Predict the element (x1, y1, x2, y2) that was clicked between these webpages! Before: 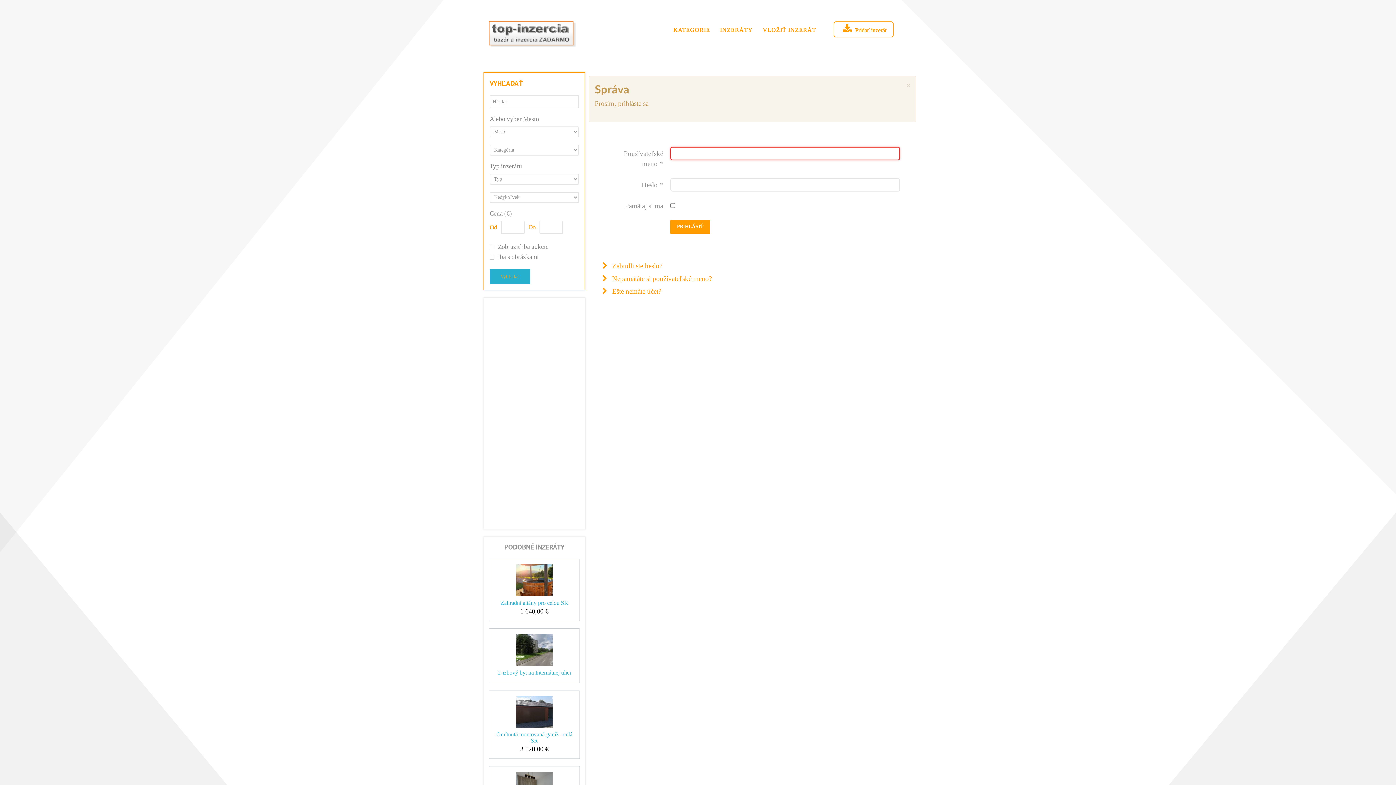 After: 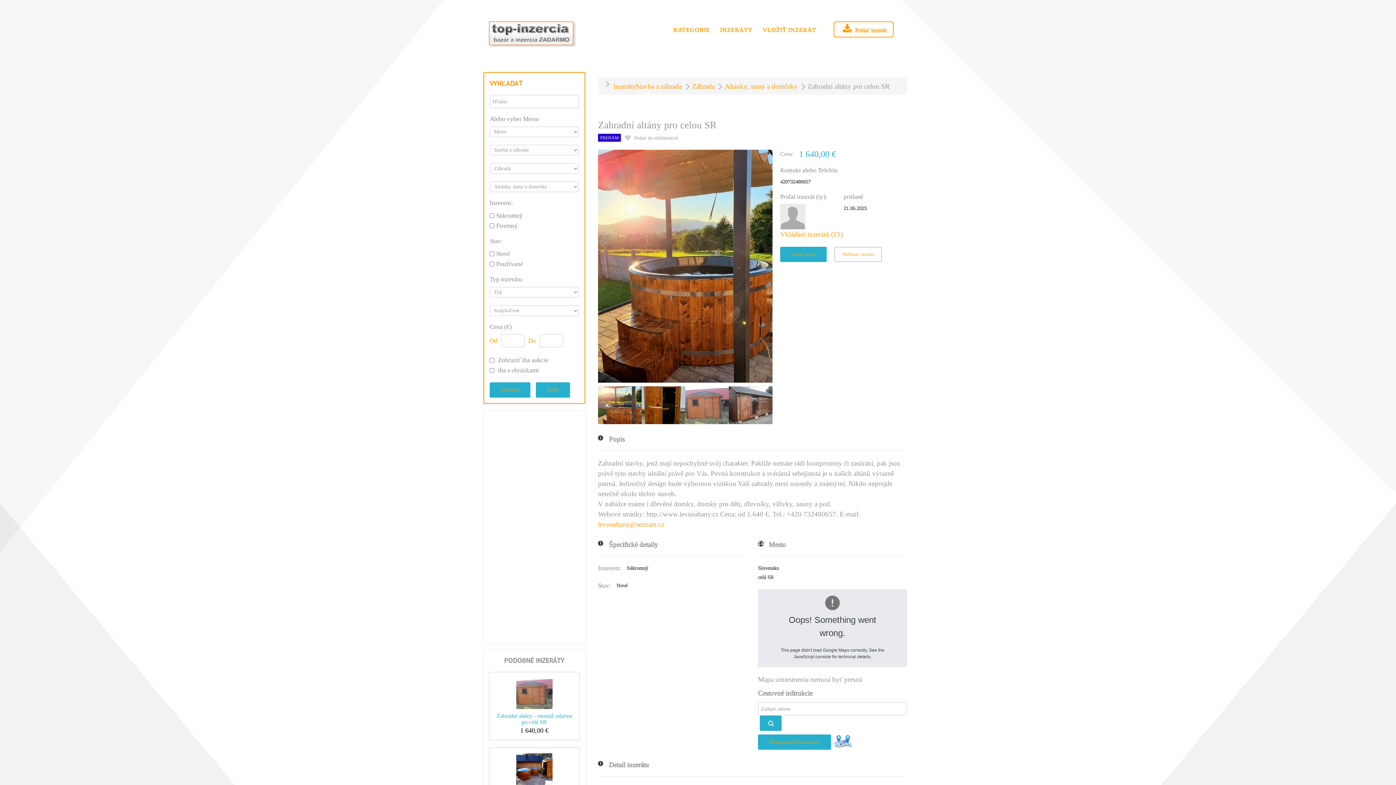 Action: bbox: (494, 564, 574, 596)